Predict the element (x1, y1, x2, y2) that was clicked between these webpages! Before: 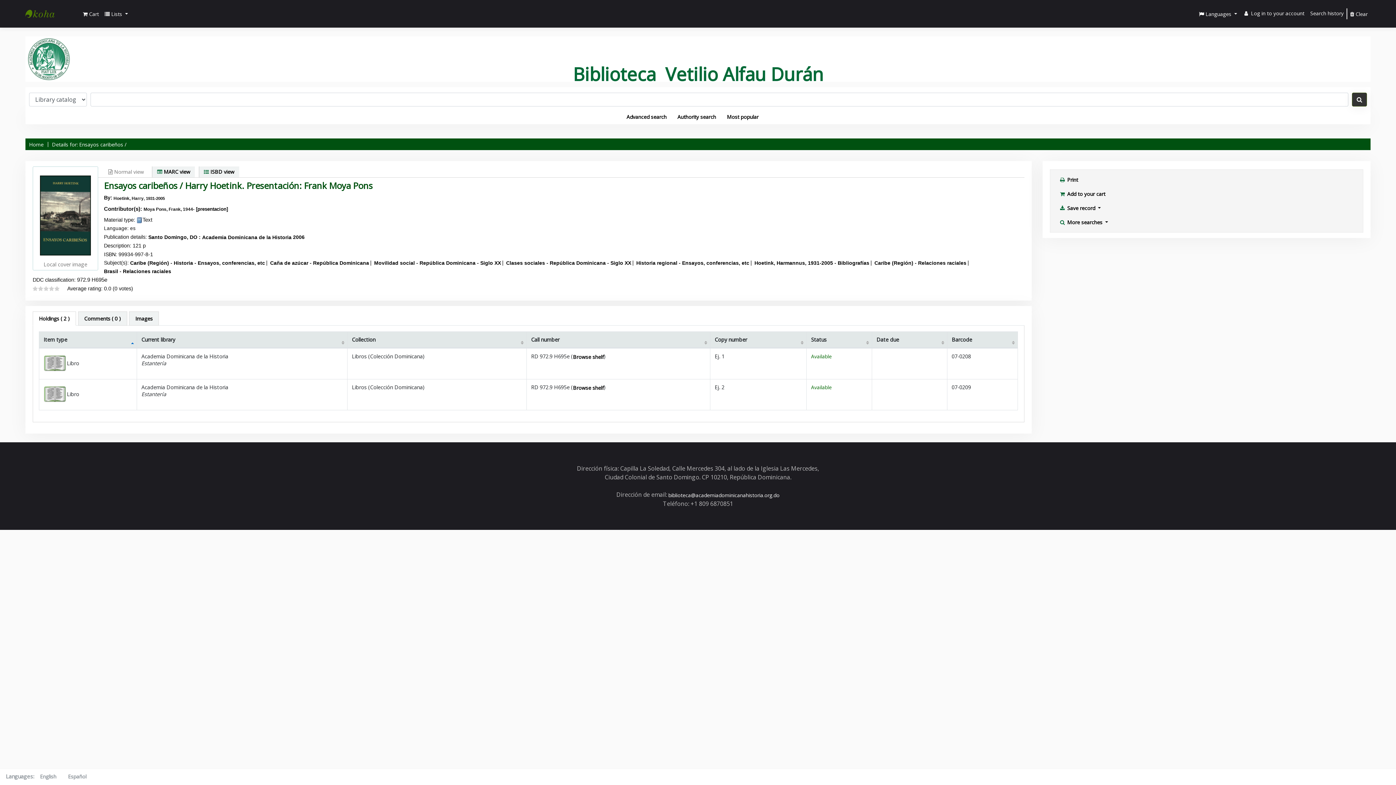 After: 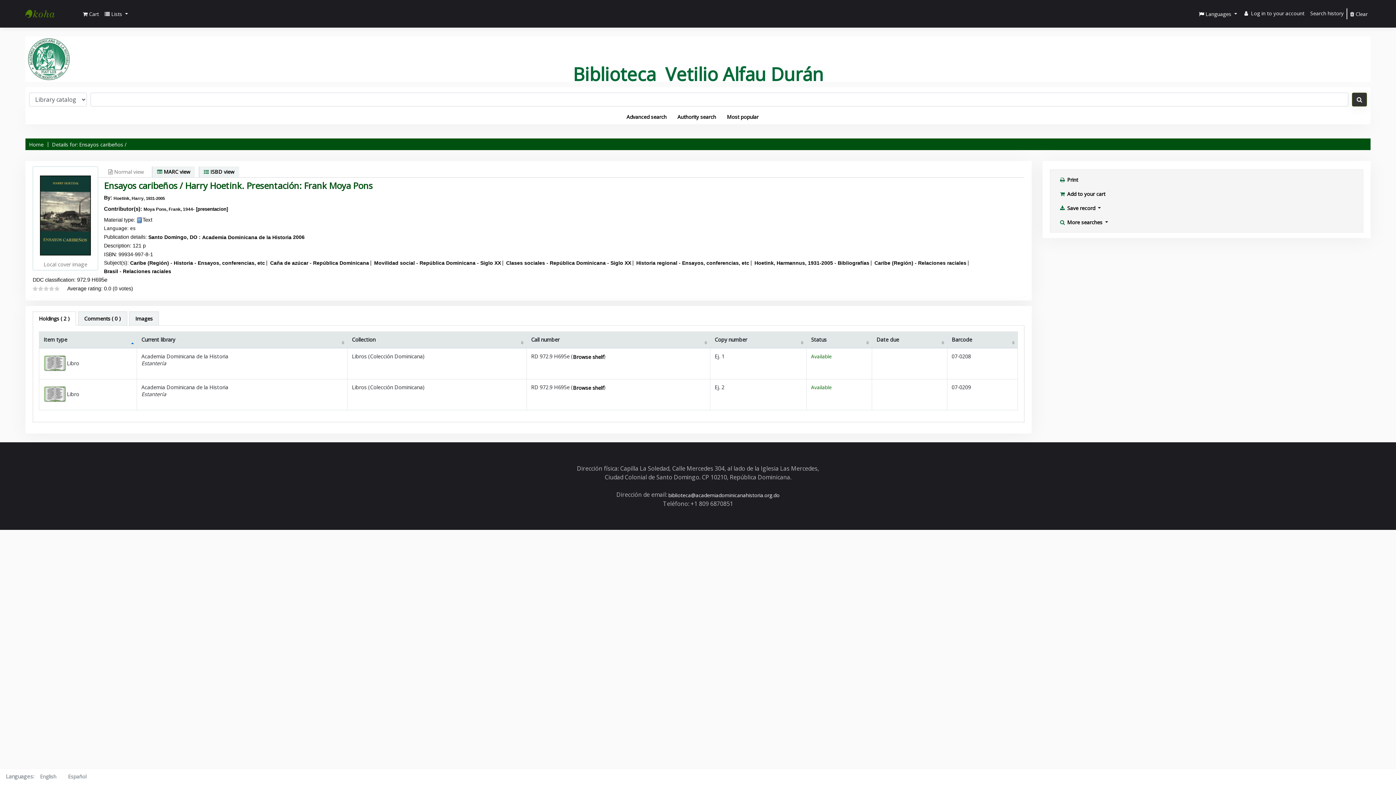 Action: bbox: (130, 260, 265, 266) label: Caribe (Región) - Historia - Ensayos, conferencias, etc